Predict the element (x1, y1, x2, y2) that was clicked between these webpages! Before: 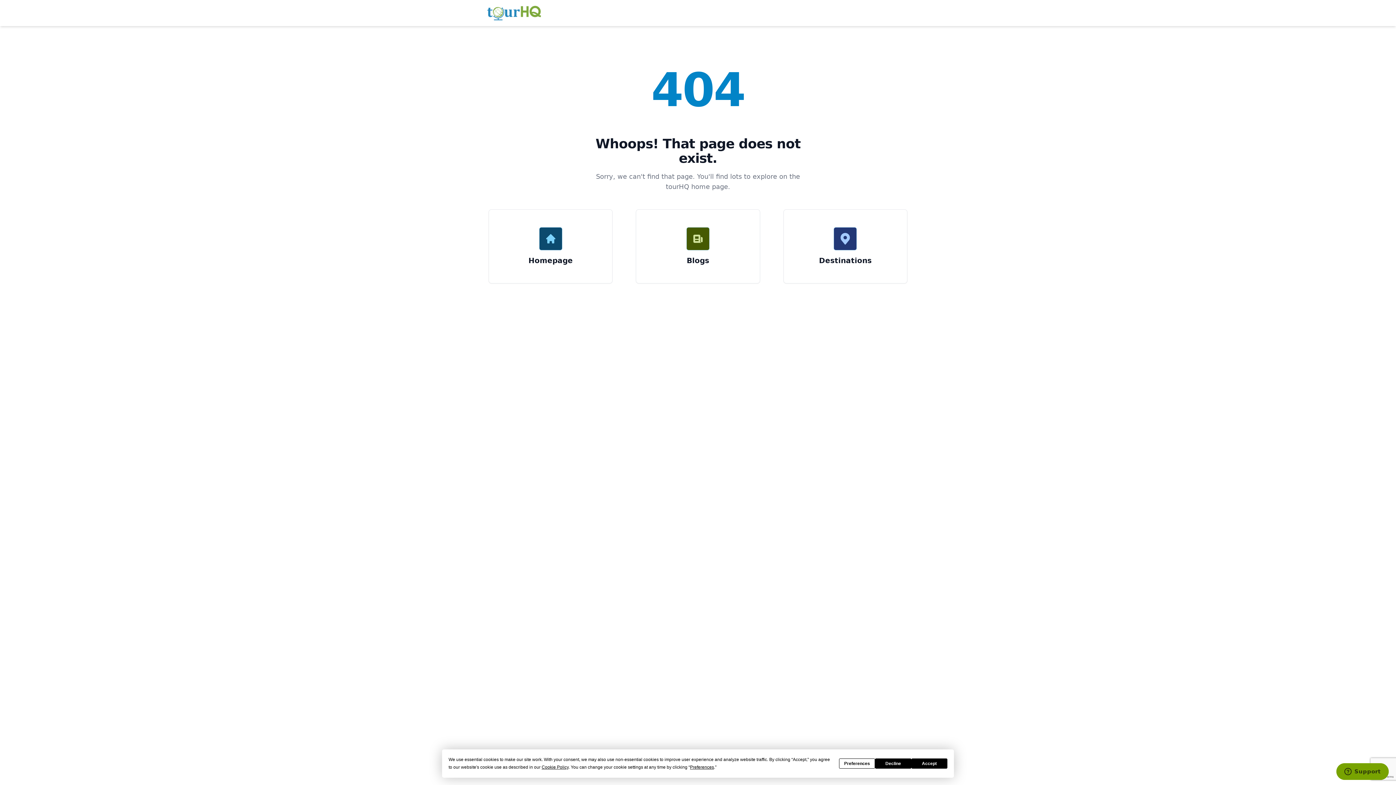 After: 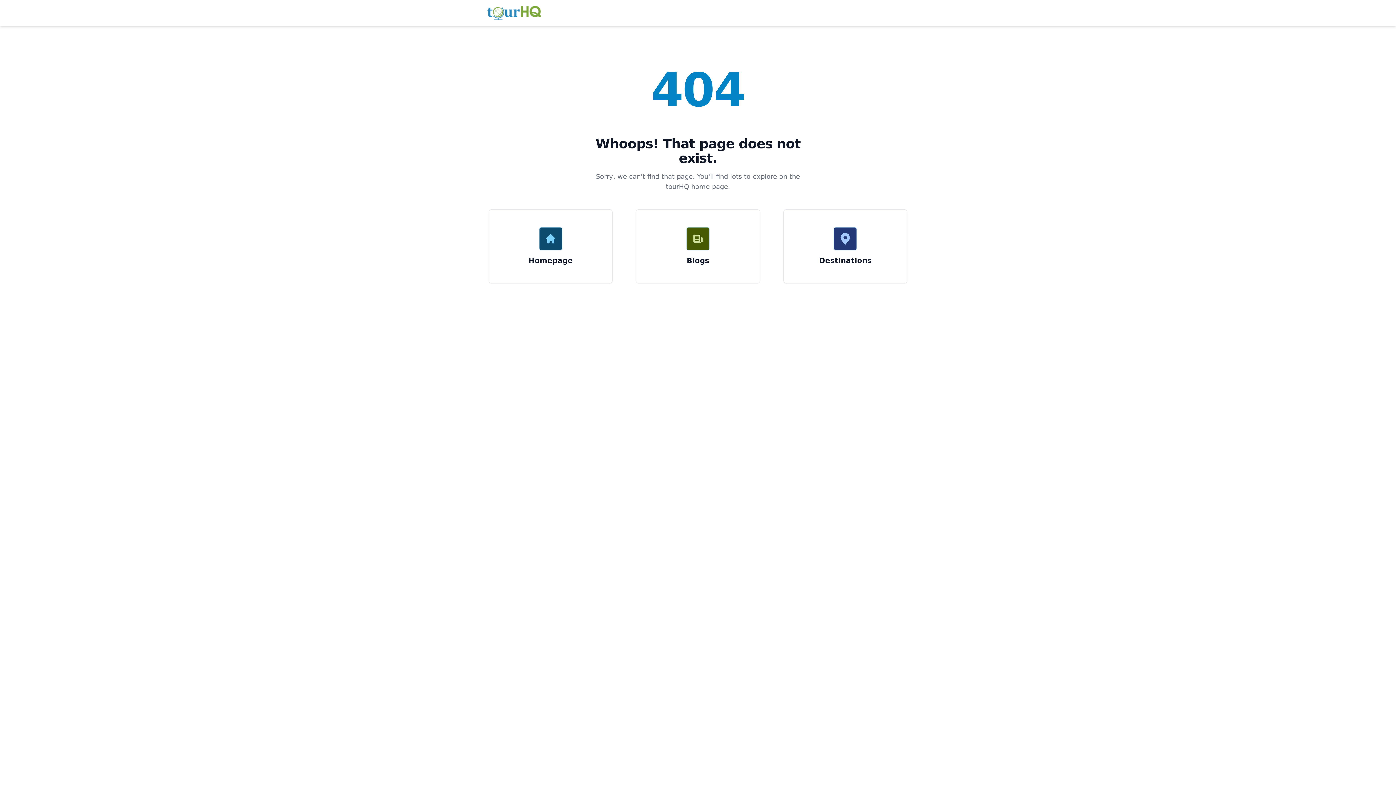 Action: bbox: (875, 758, 911, 769) label: Decline